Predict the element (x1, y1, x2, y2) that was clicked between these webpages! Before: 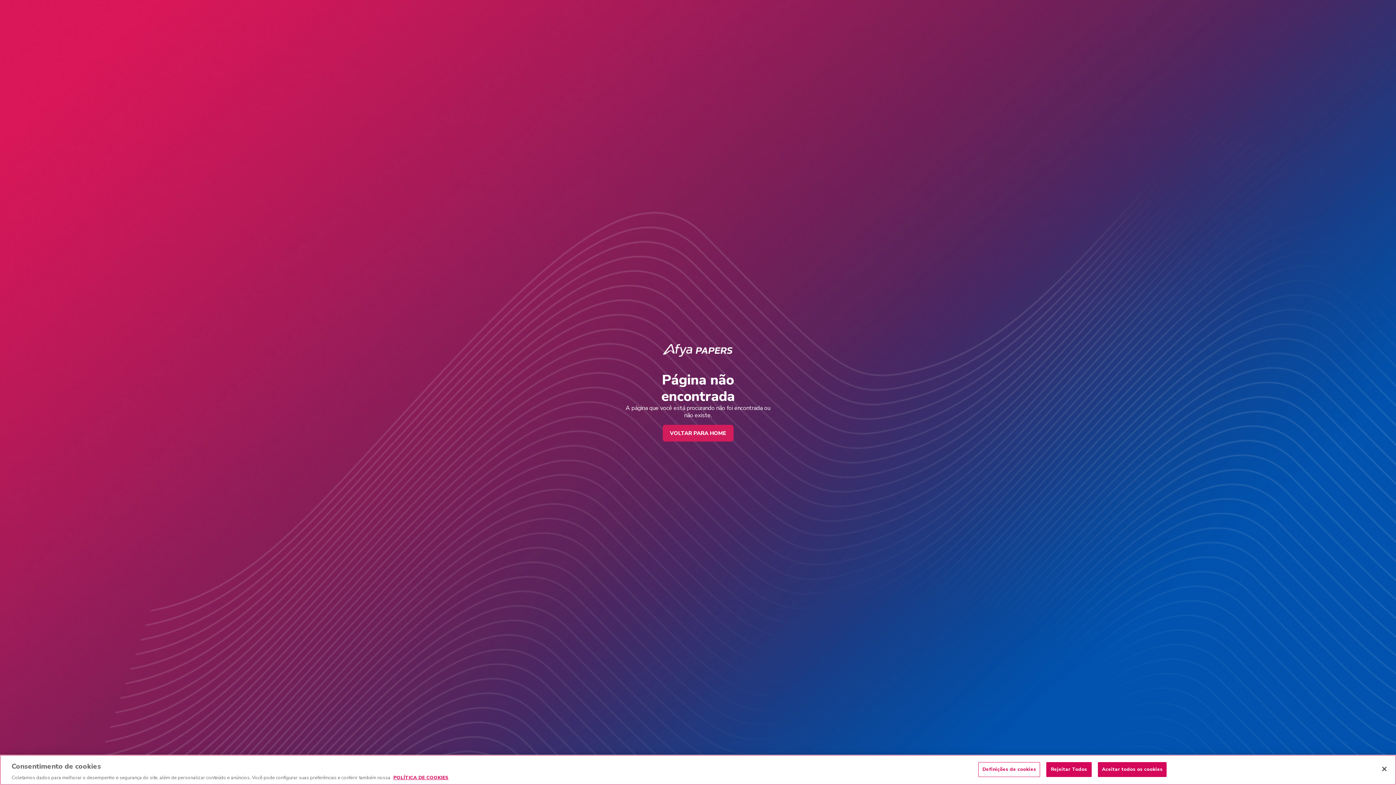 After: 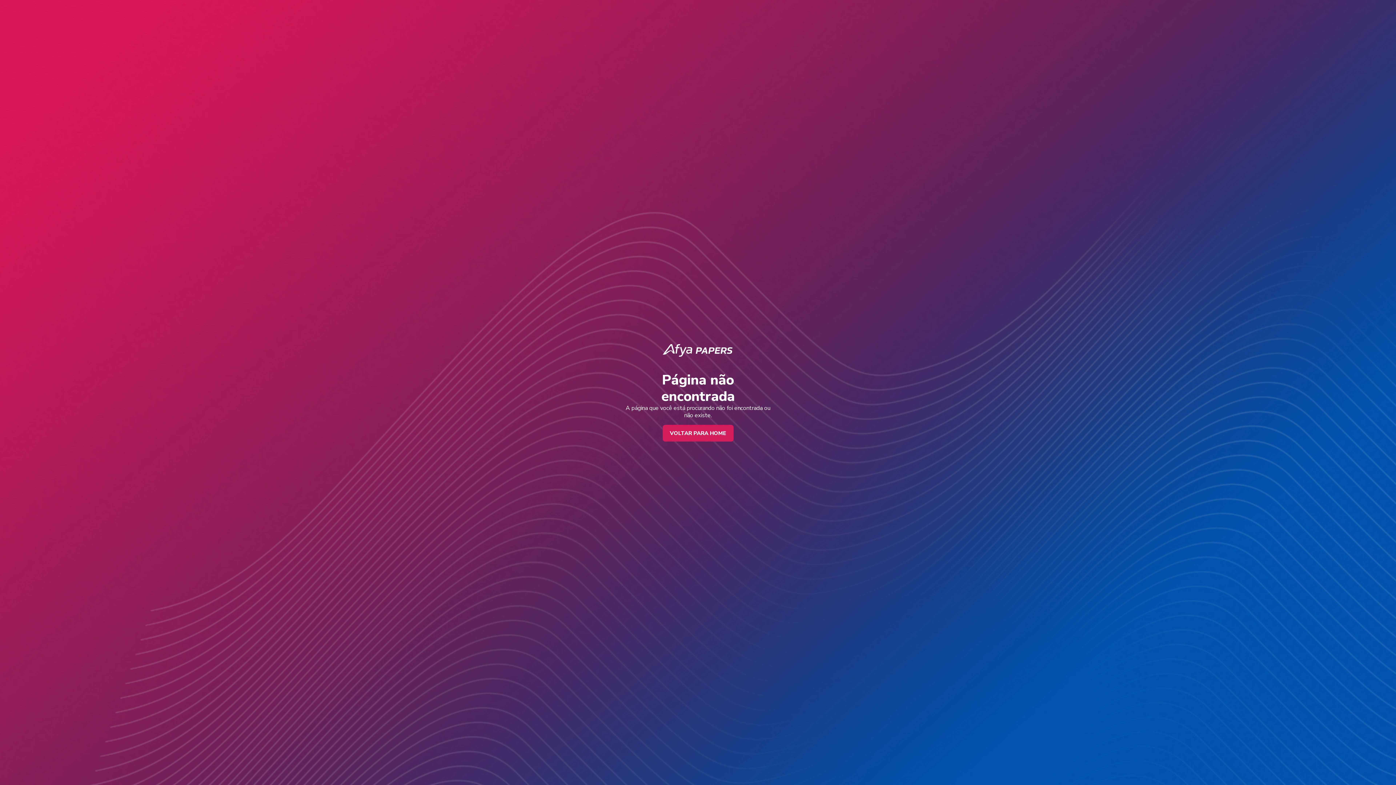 Action: label: Fechar bbox: (1376, 761, 1392, 777)